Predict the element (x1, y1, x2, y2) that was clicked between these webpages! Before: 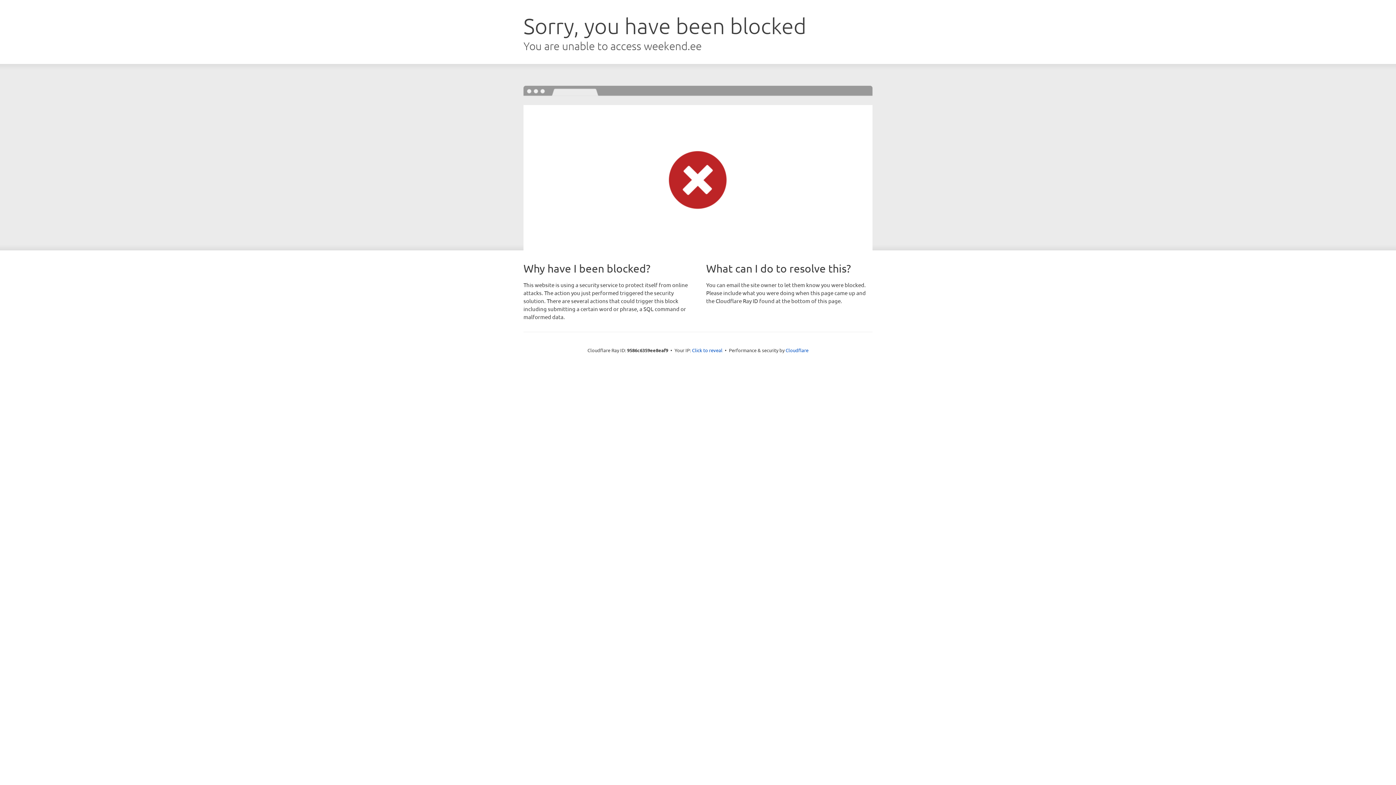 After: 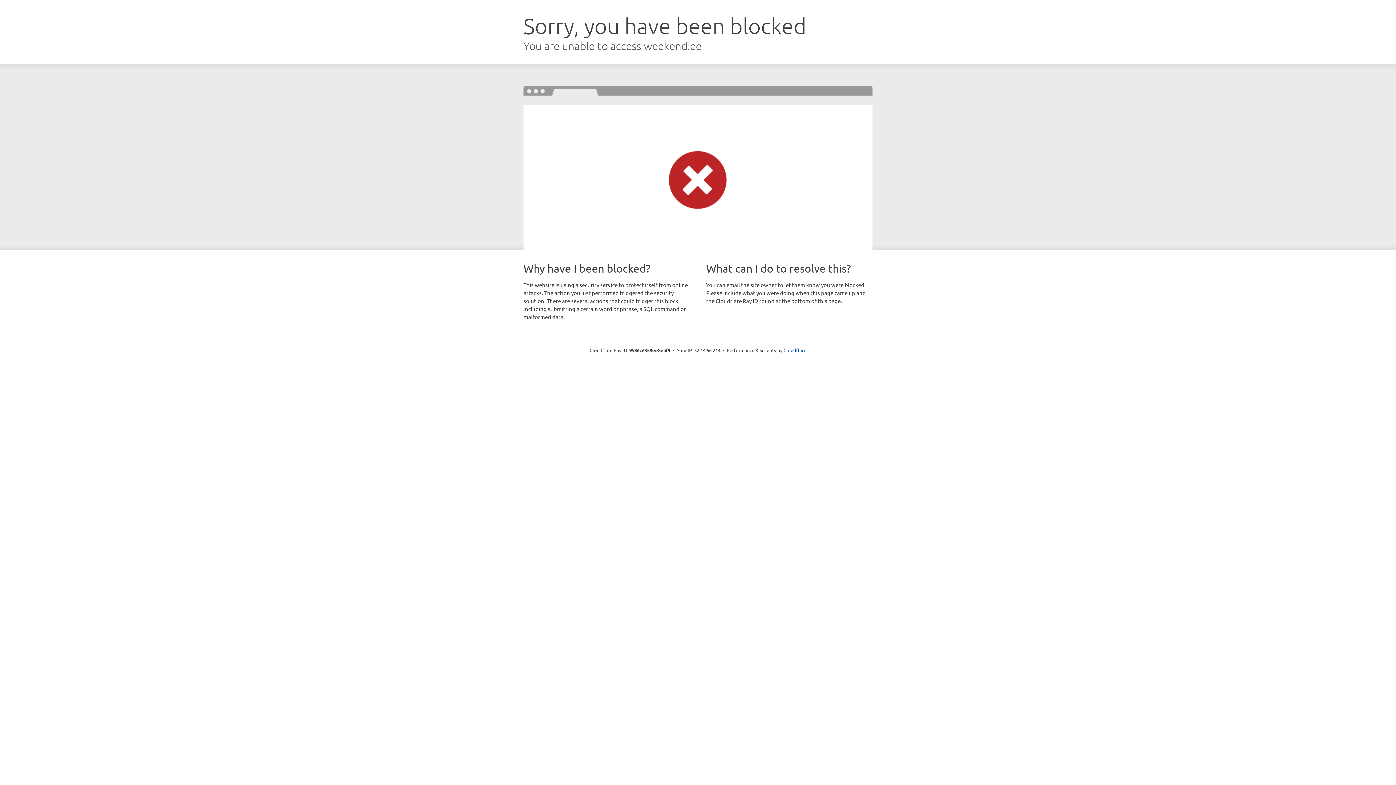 Action: bbox: (692, 346, 722, 353) label: Click to reveal